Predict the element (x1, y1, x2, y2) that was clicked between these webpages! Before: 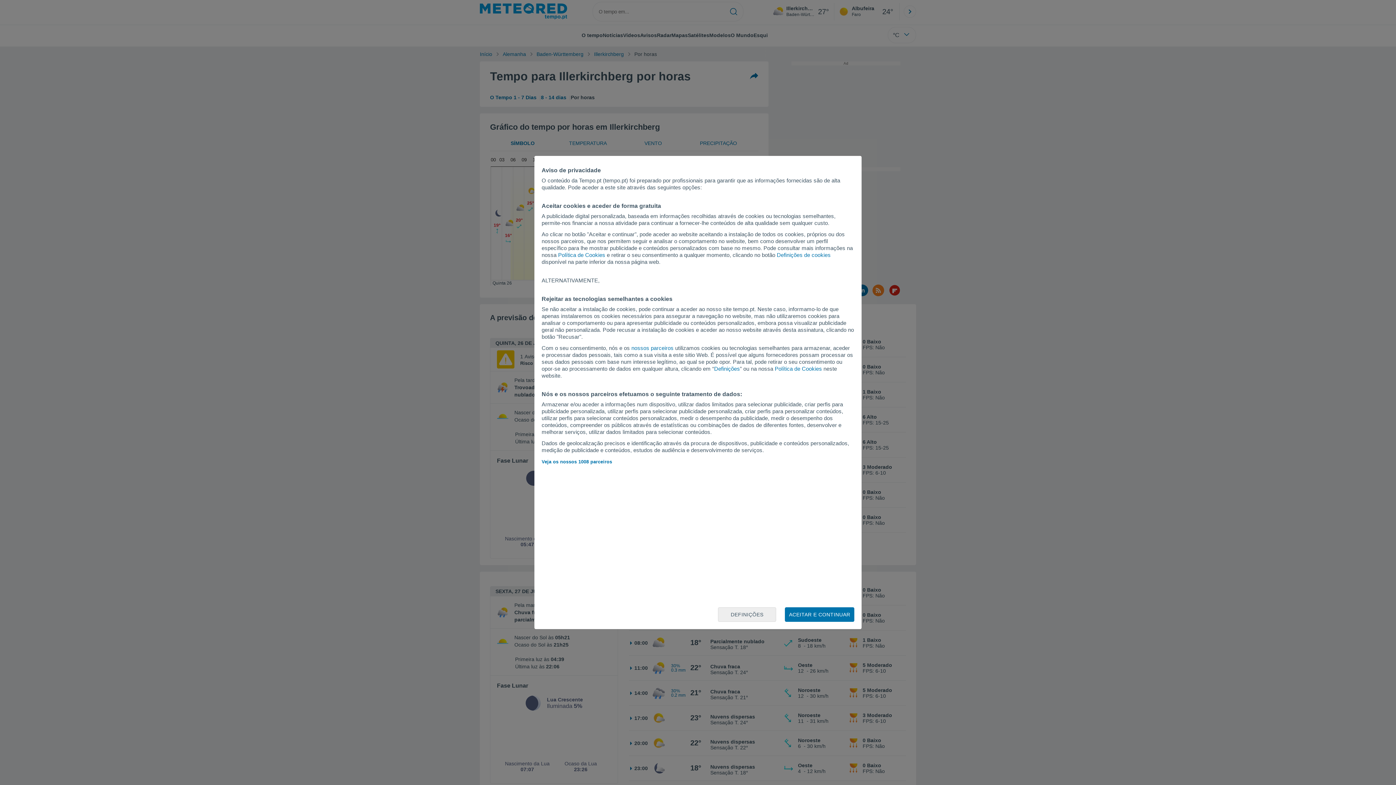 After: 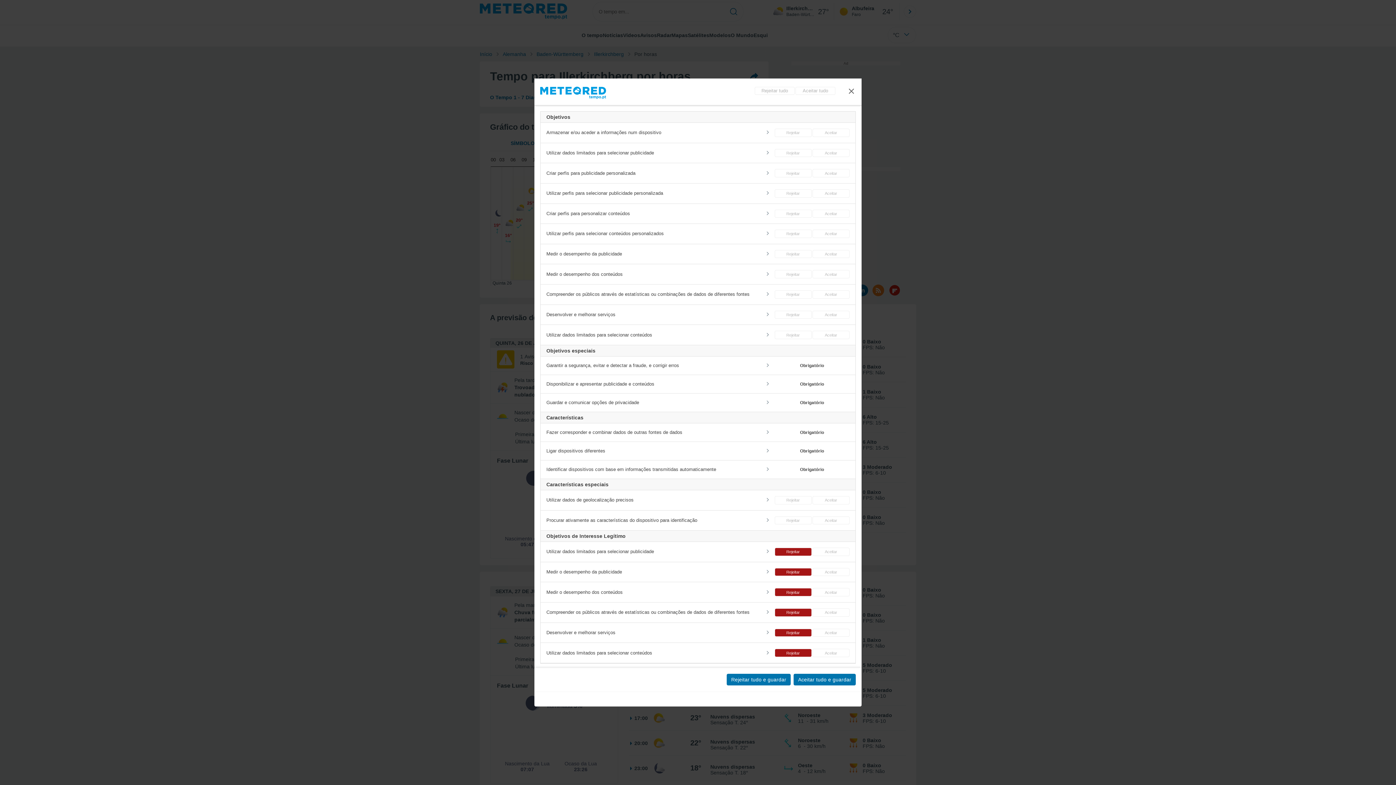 Action: label: Definições de cookies bbox: (777, 252, 830, 258)